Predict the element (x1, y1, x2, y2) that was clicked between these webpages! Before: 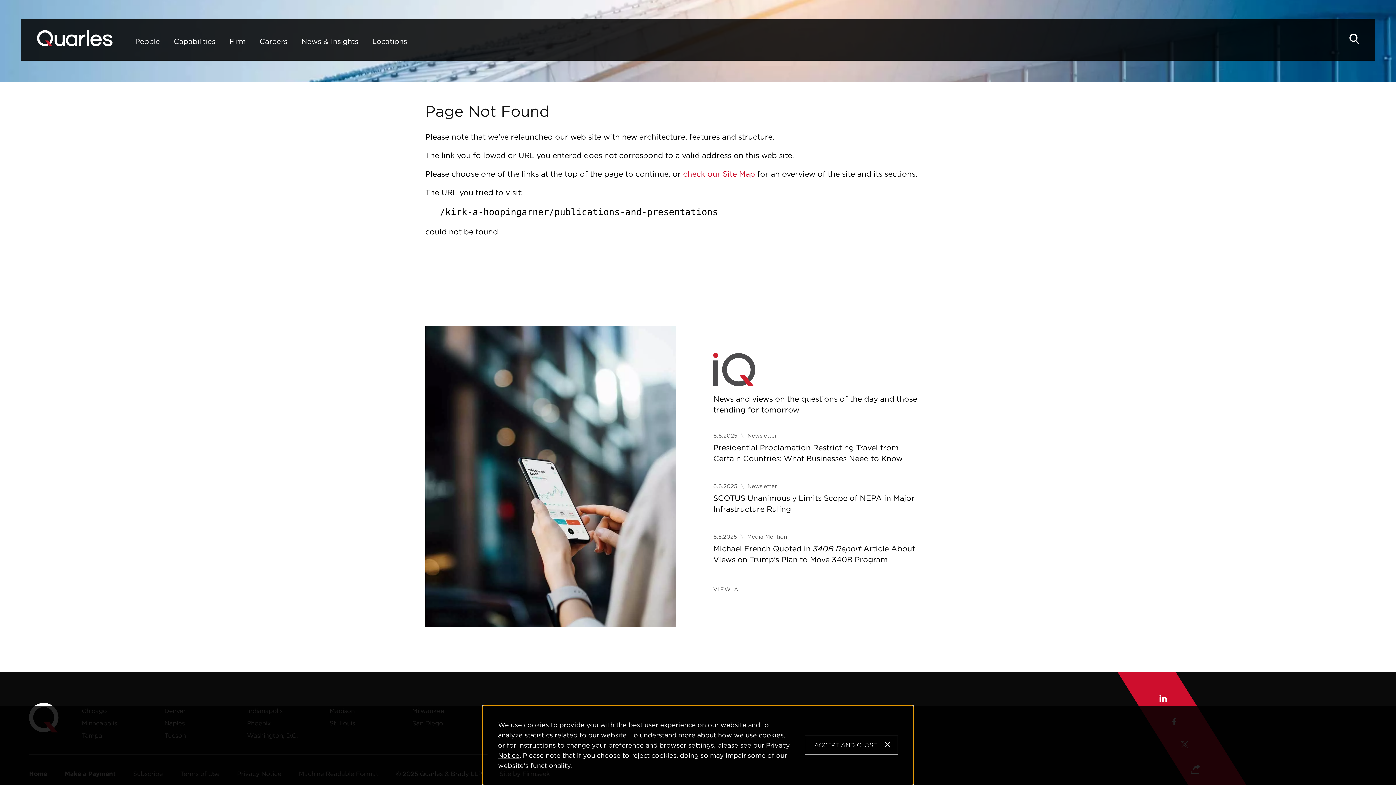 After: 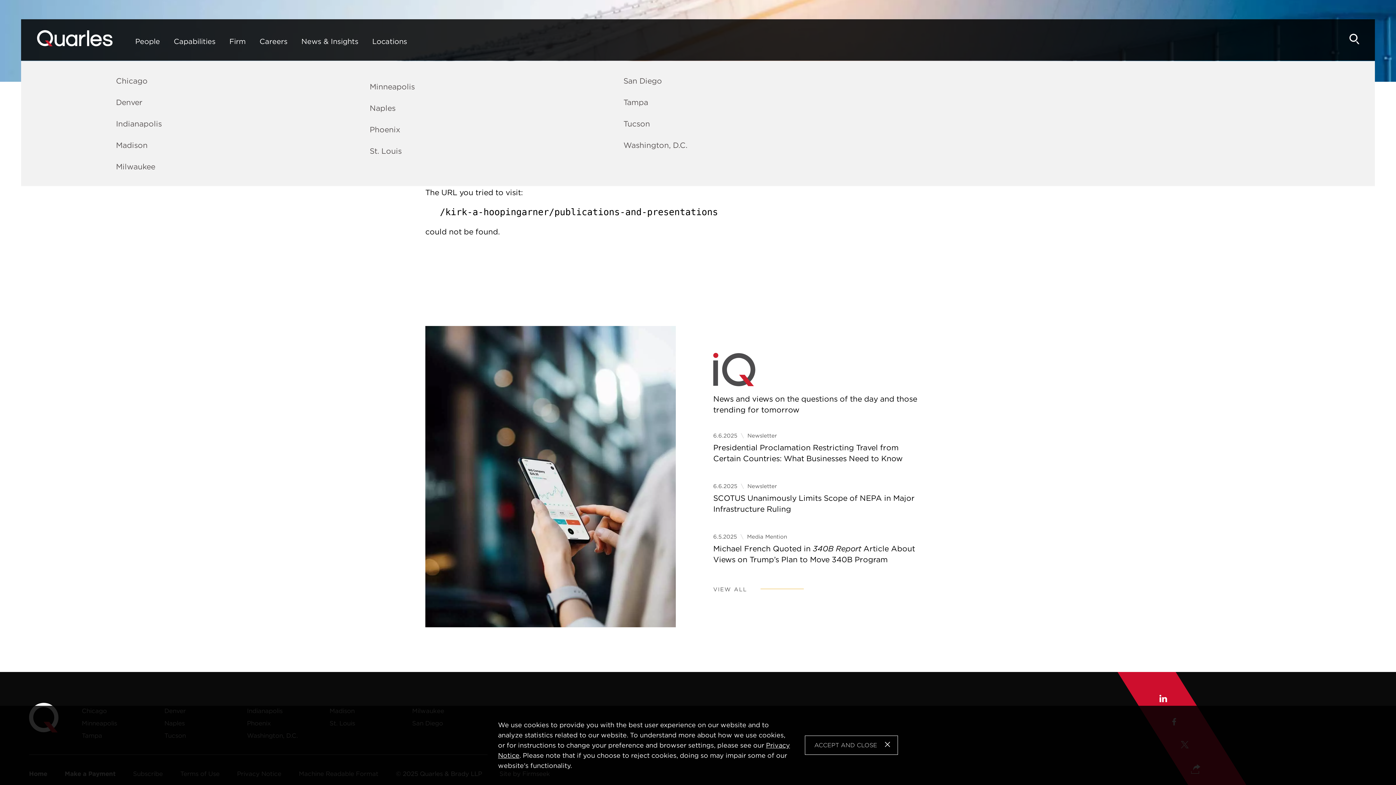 Action: bbox: (366, 33, 412, 61) label: Locations